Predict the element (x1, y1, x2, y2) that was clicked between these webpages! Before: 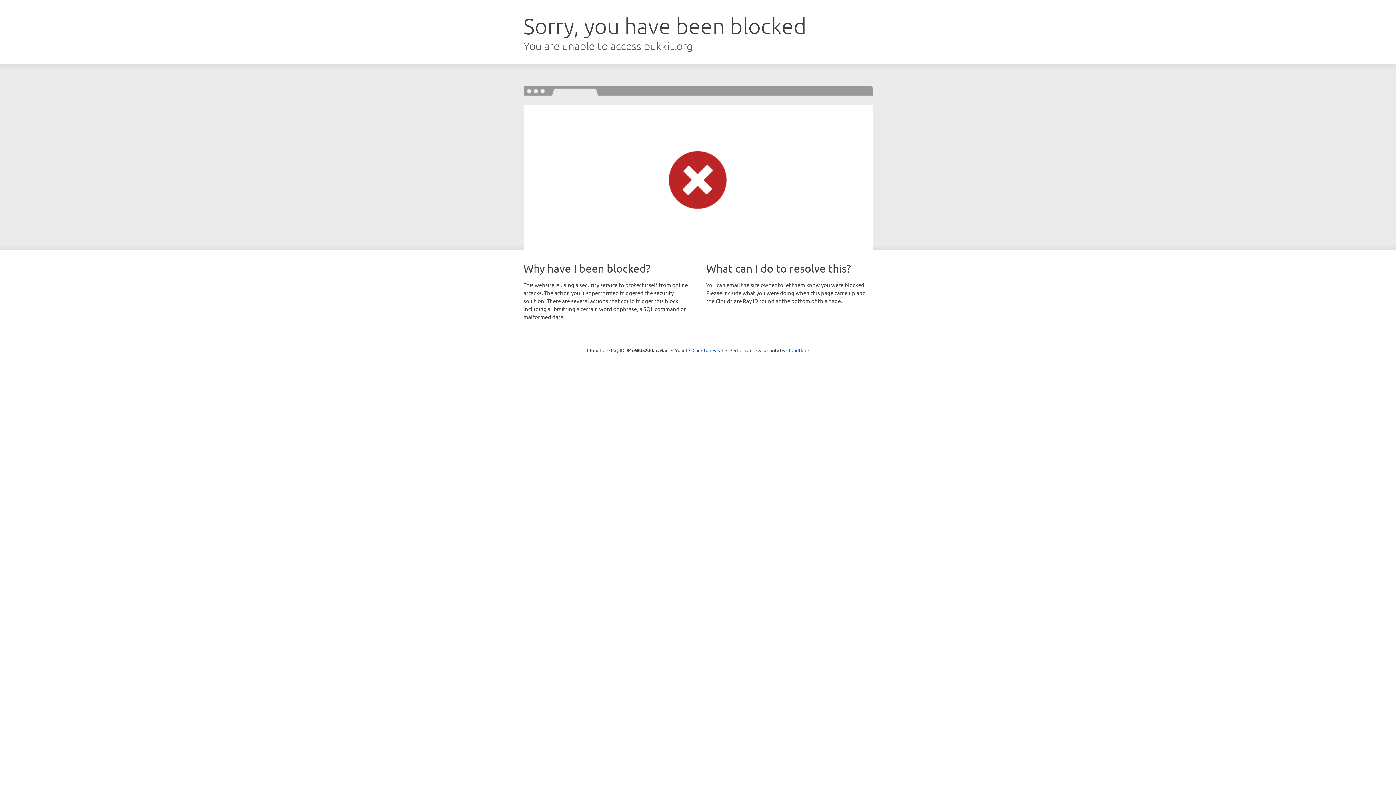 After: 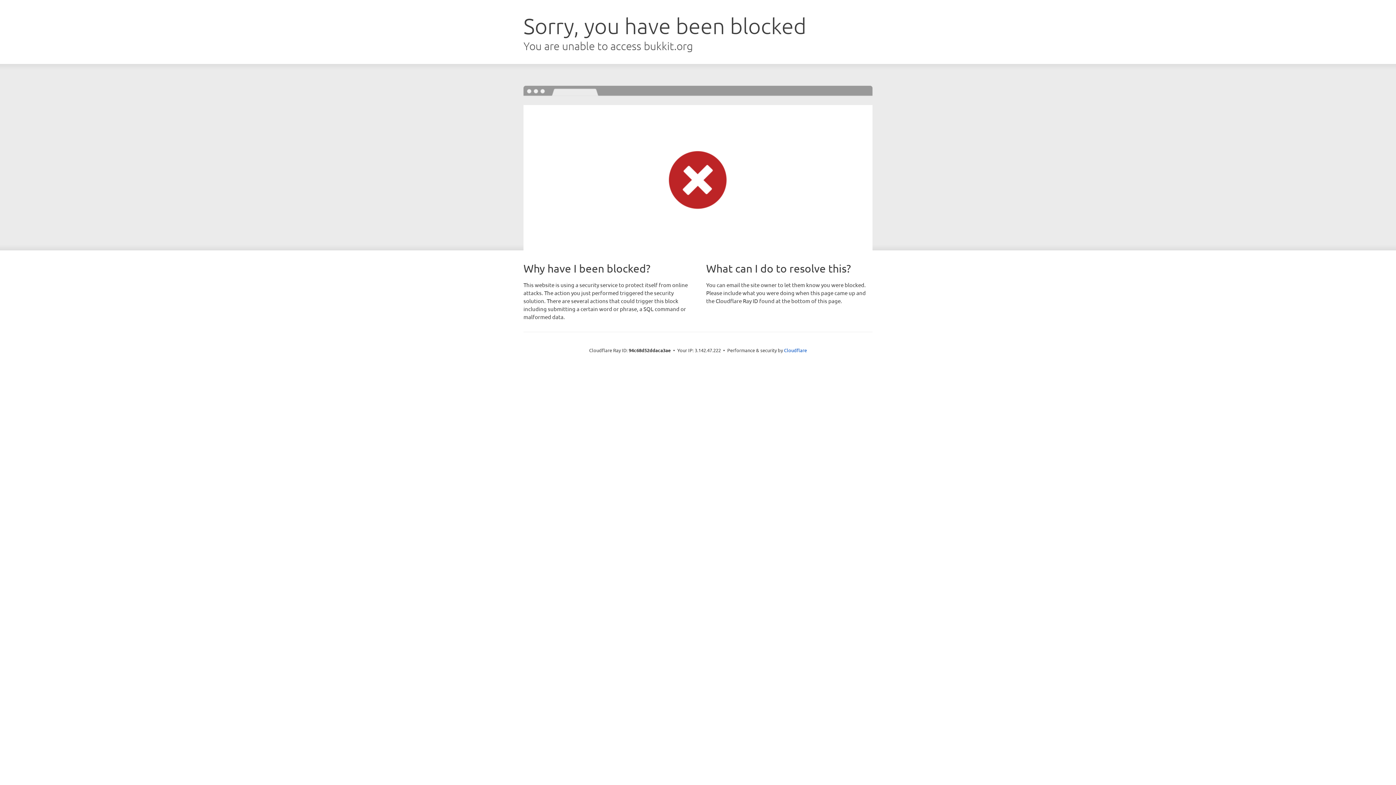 Action: label: Click to reveal bbox: (692, 346, 723, 353)